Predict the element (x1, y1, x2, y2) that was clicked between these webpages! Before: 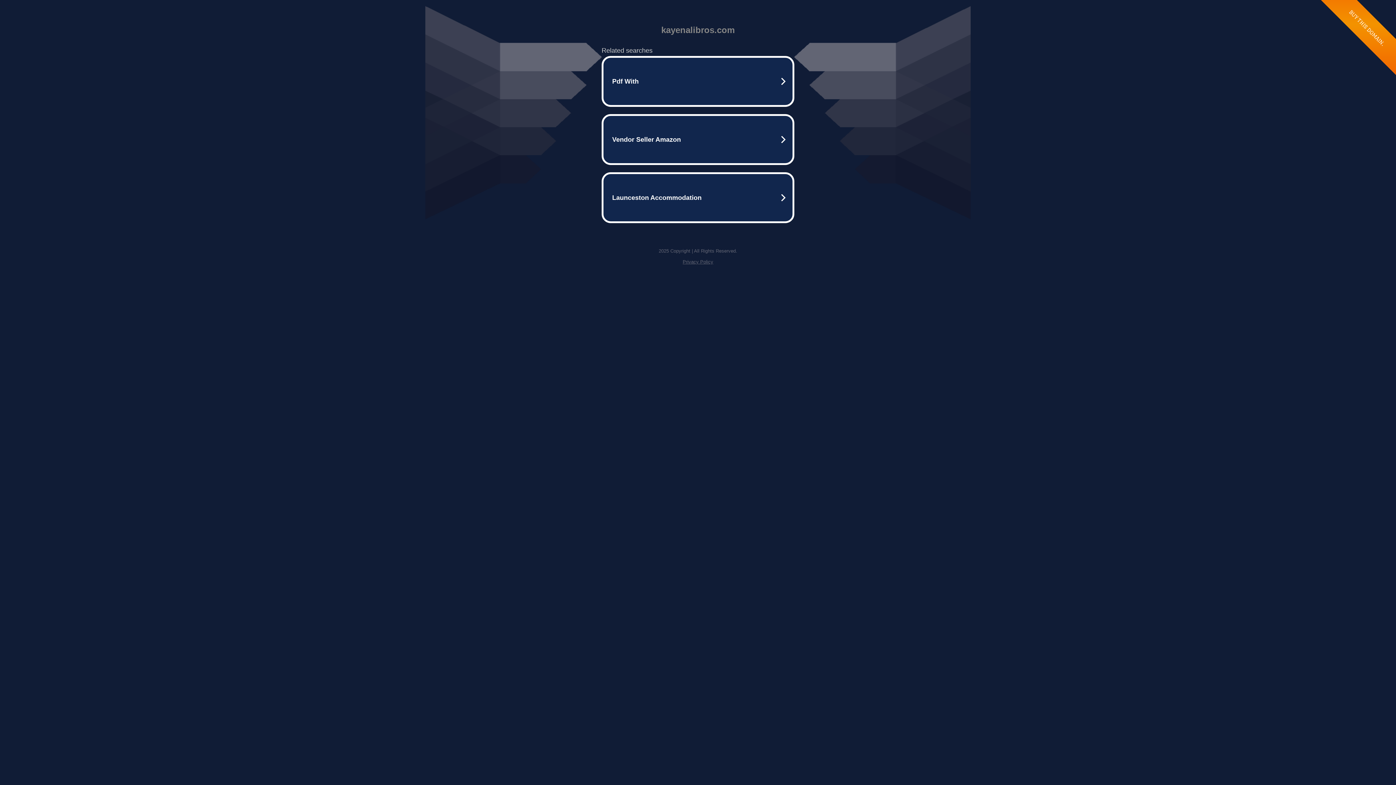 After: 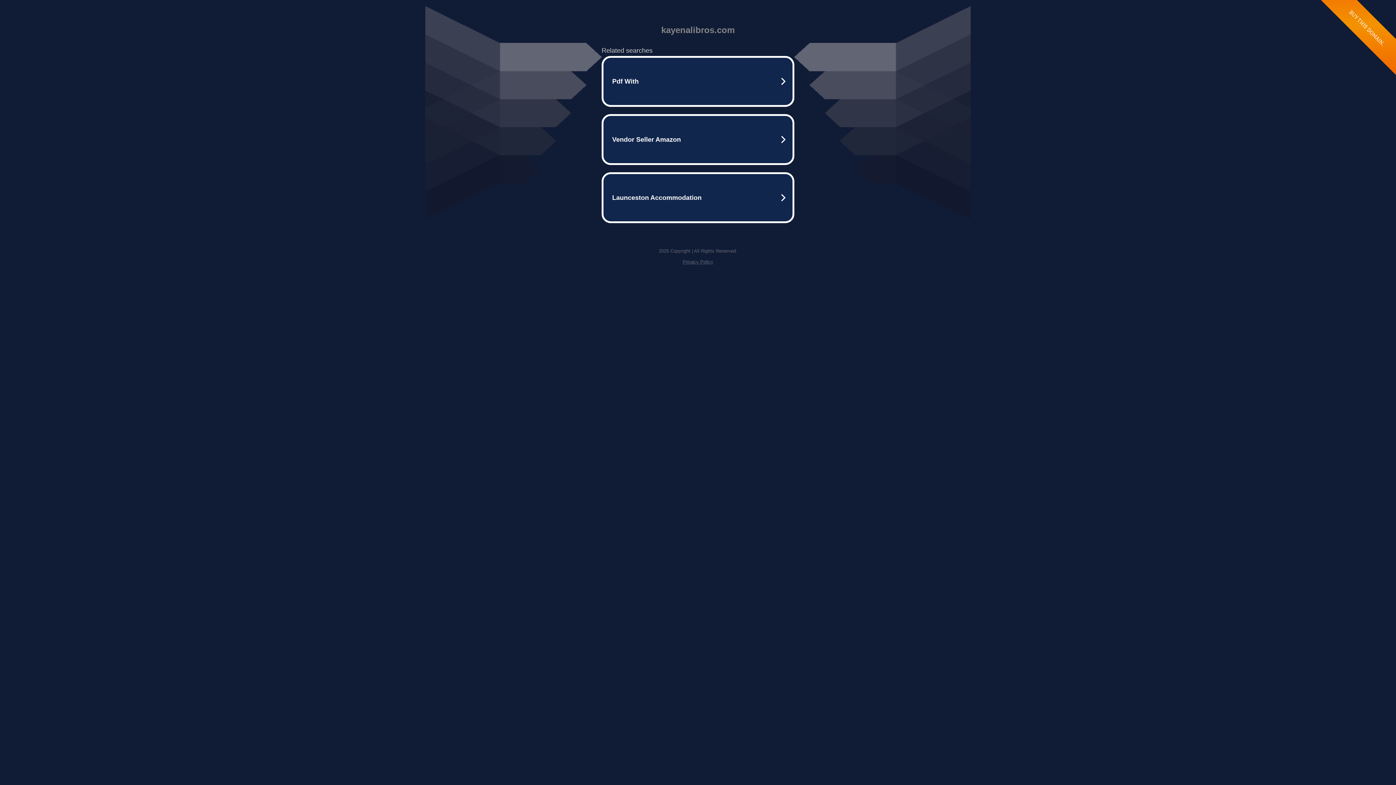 Action: bbox: (682, 259, 713, 264) label: Privacy Policy